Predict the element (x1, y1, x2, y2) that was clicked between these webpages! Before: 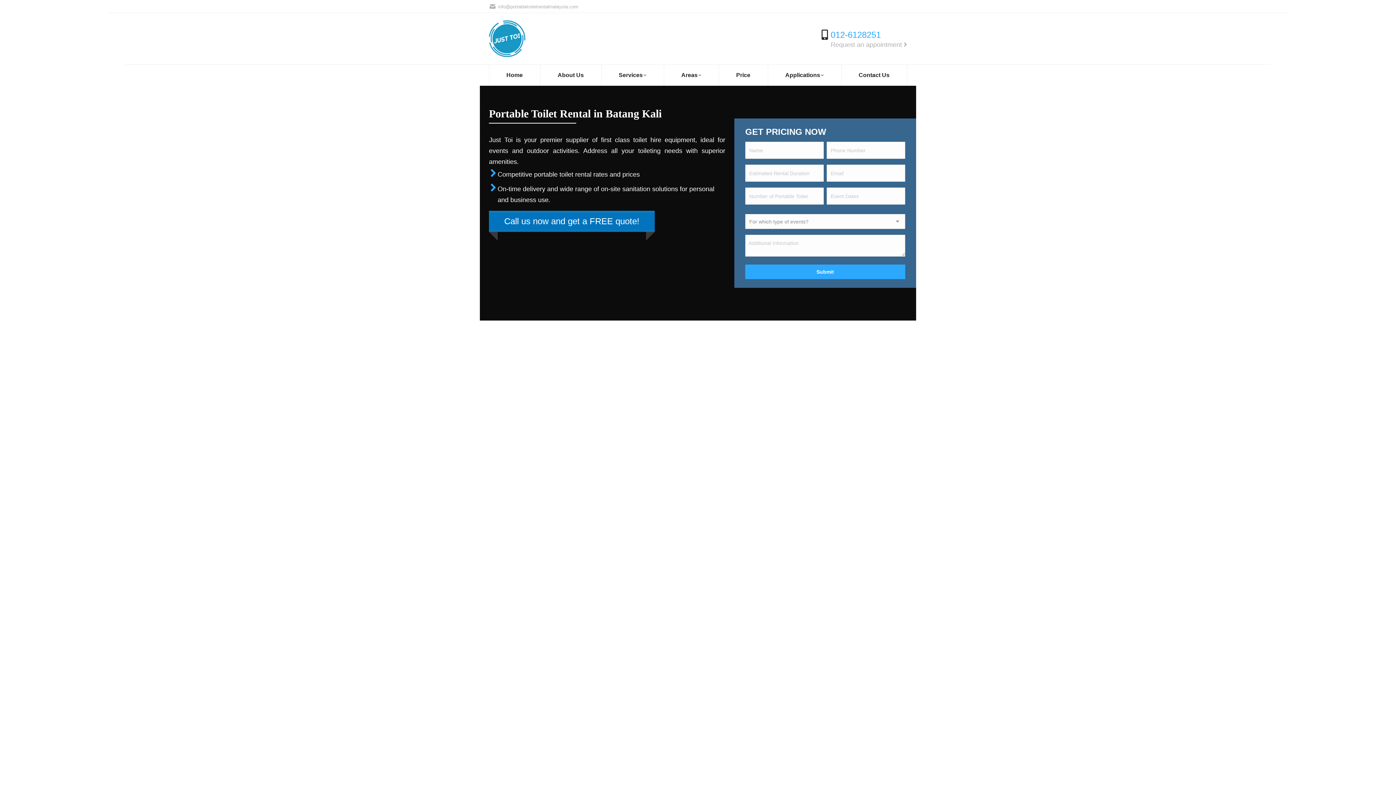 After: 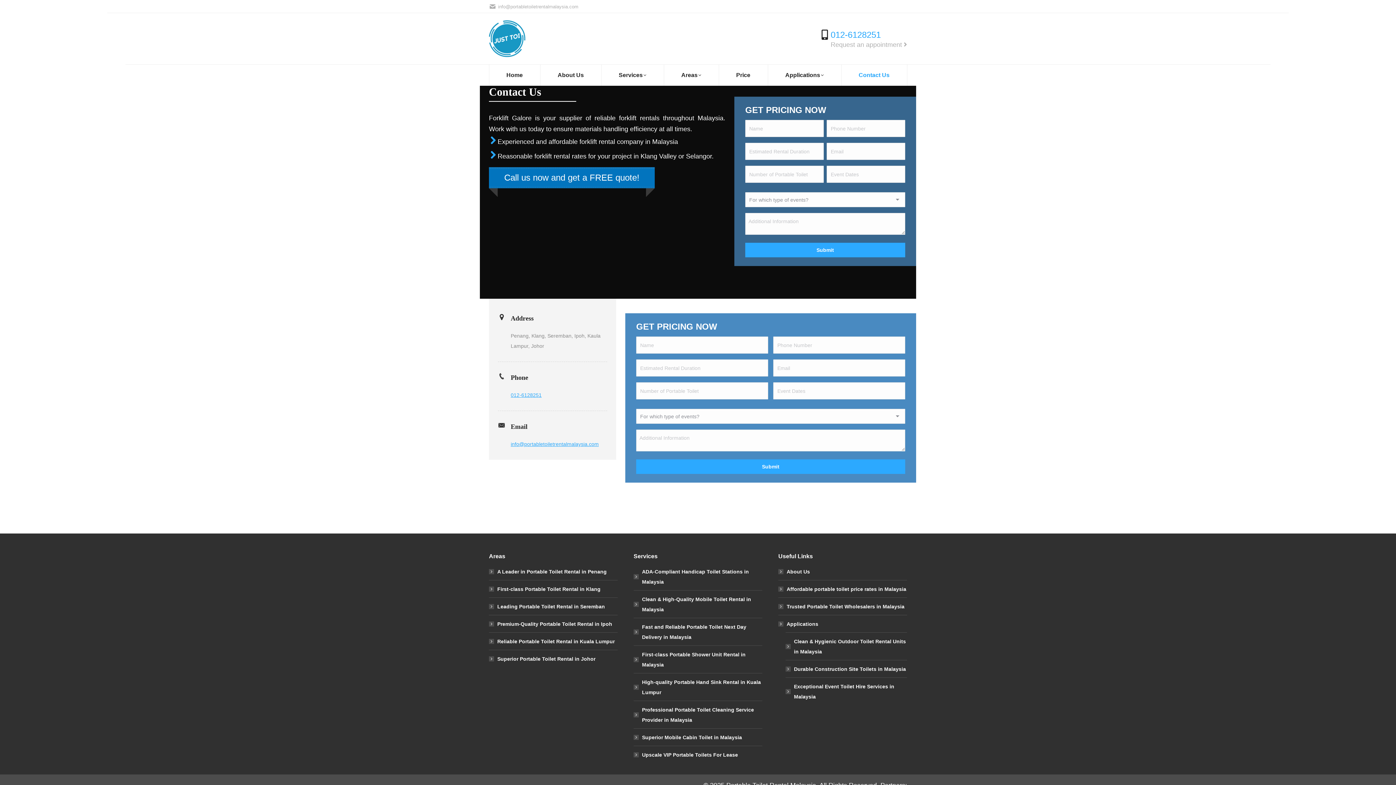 Action: bbox: (841, 64, 907, 85) label: Contact Us